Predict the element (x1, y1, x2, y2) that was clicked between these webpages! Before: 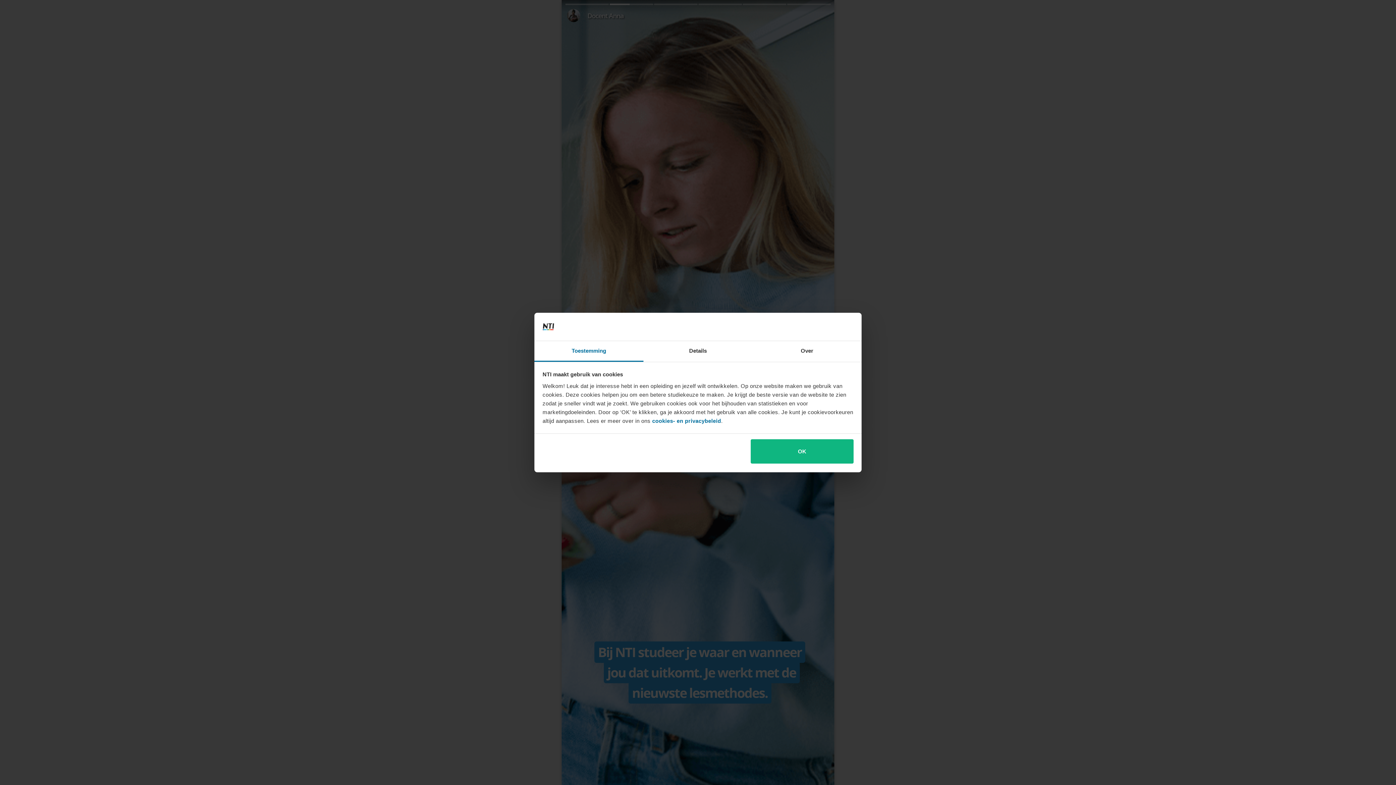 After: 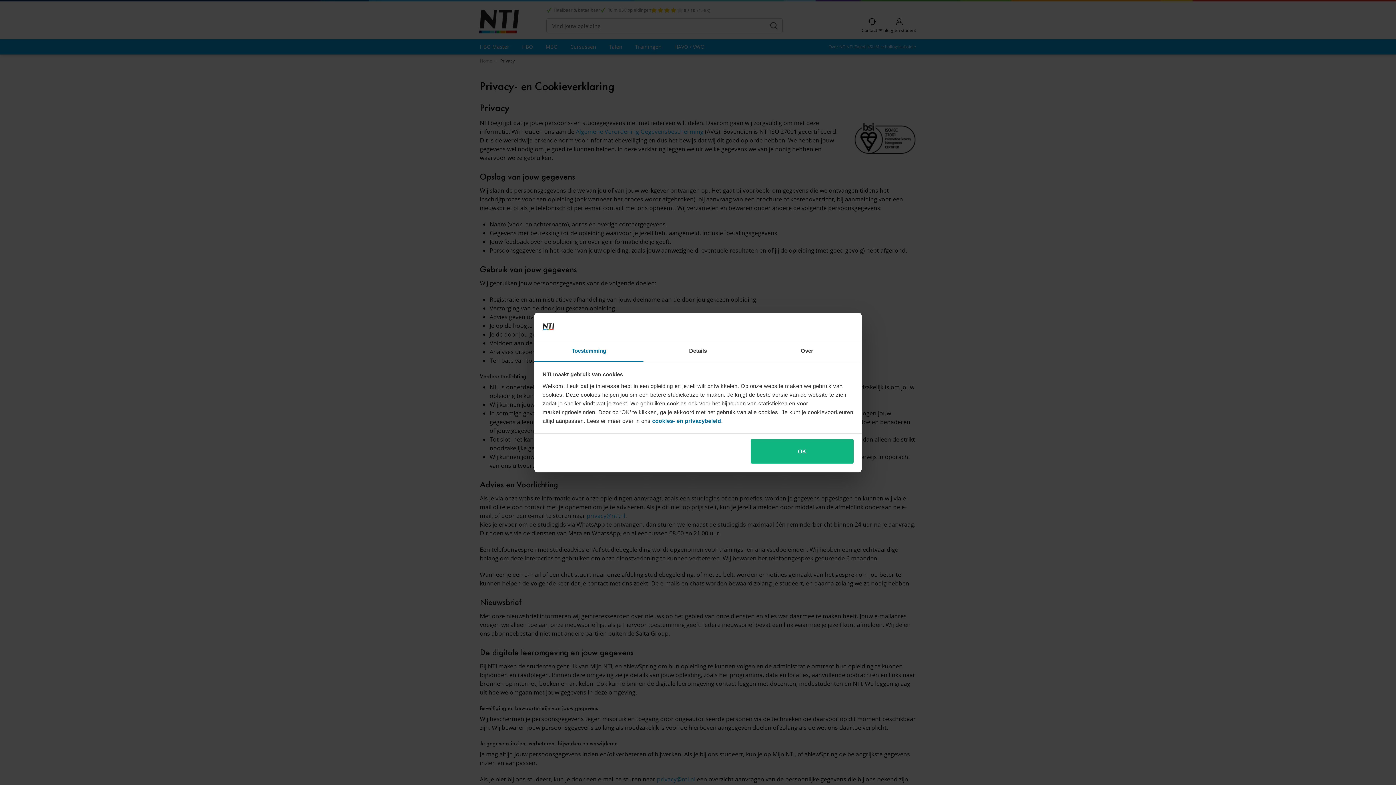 Action: label: cookies- en privacybeleid bbox: (652, 417, 721, 424)